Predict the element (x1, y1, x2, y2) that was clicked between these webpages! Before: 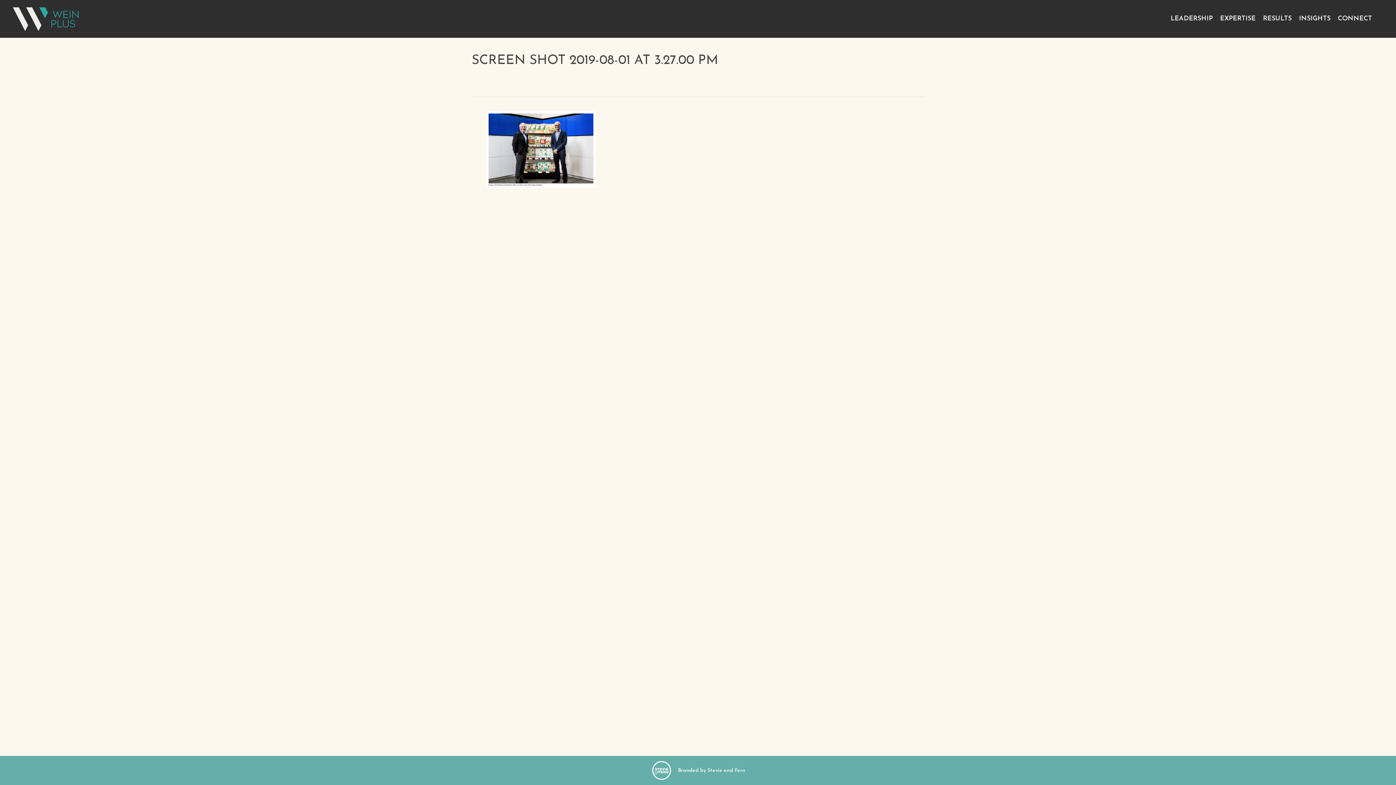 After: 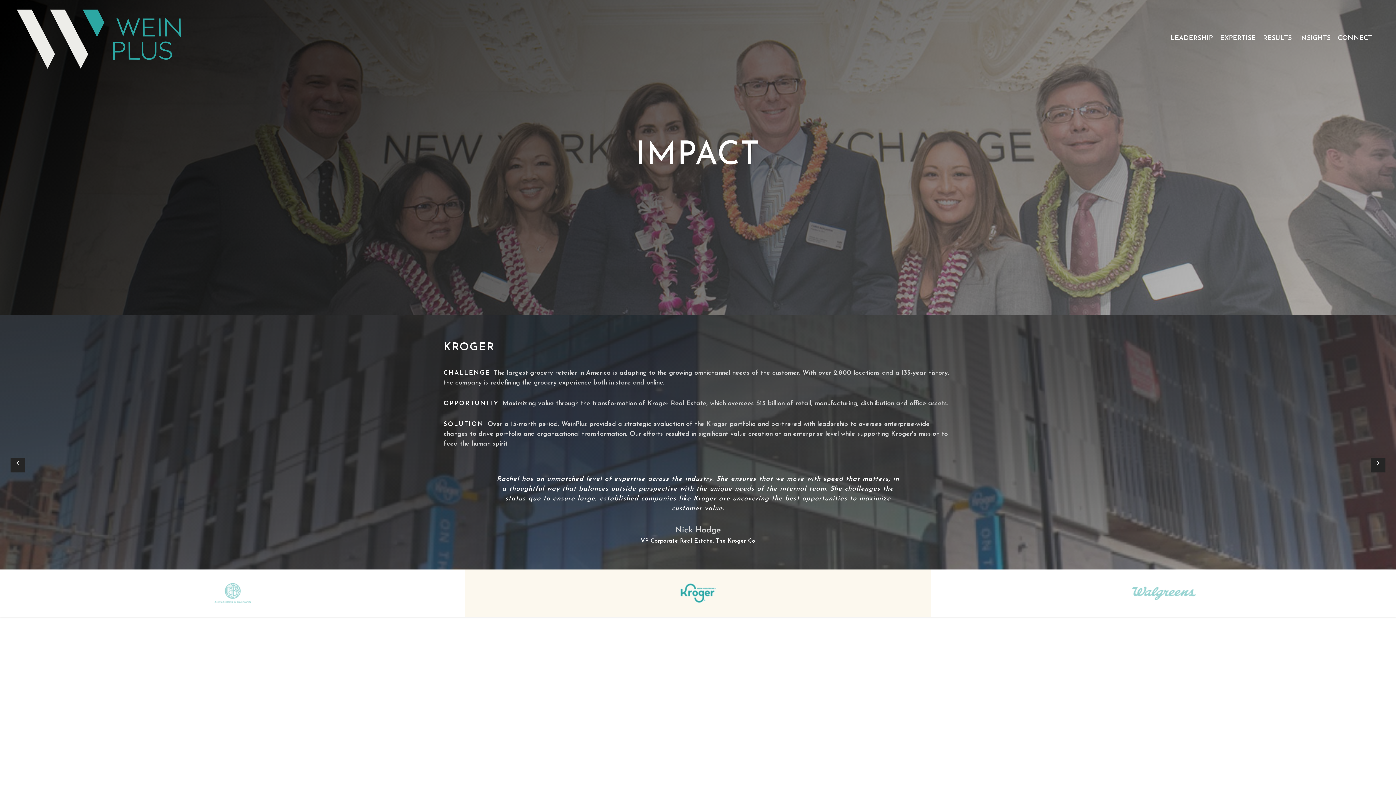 Action: bbox: (1259, 14, 1295, 23) label: RESULTS